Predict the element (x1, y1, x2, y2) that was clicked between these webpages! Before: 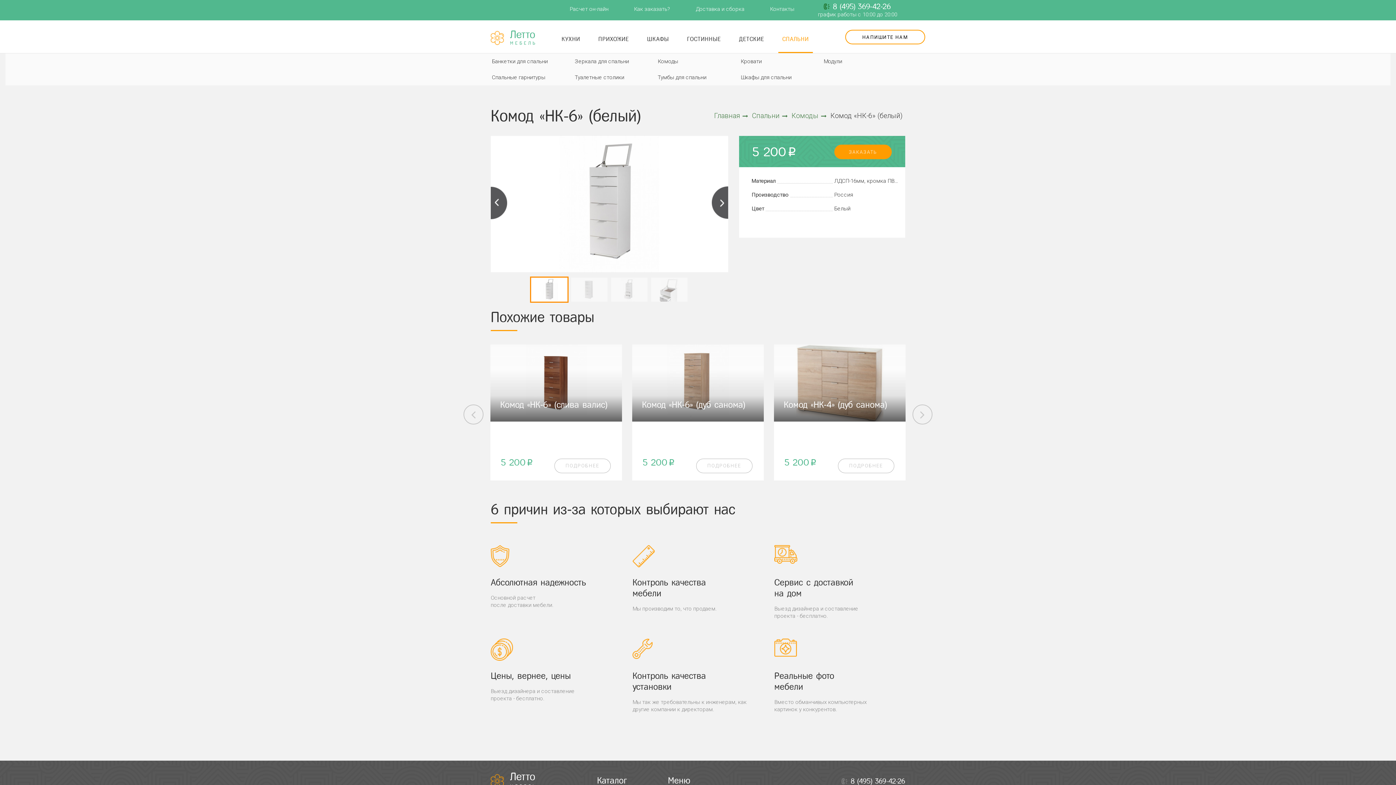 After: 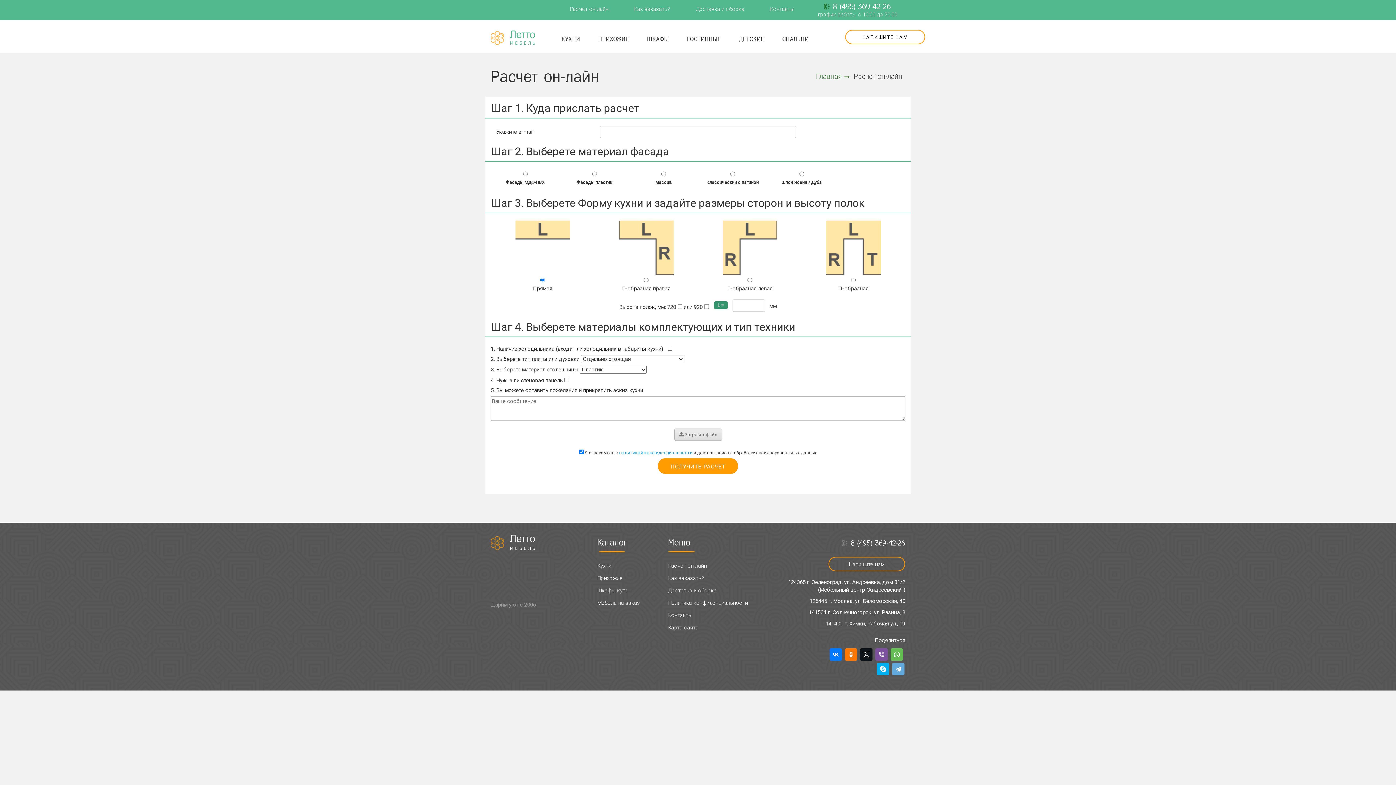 Action: bbox: (568, 0, 610, 18) label: Расчет он-лайн